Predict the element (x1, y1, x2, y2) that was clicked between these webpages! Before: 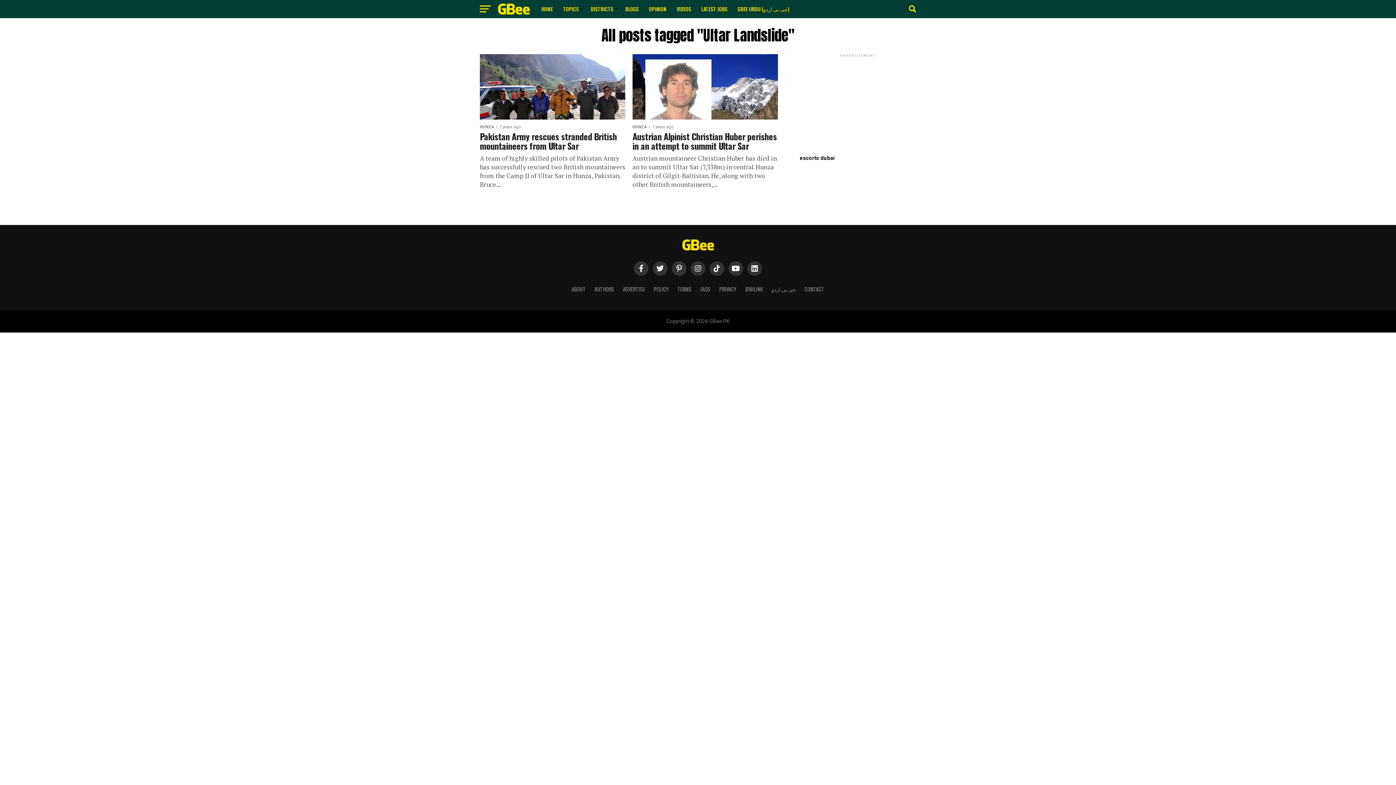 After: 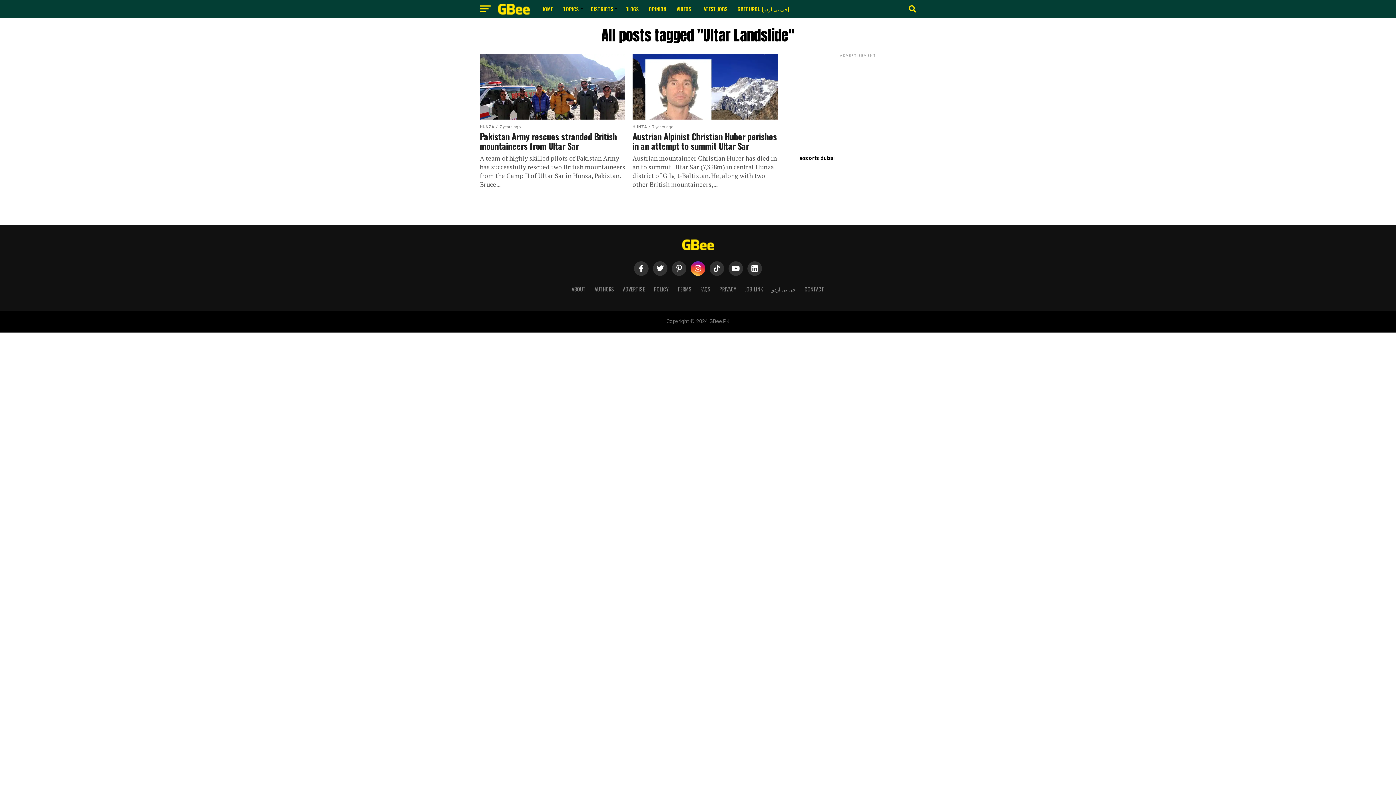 Action: bbox: (690, 261, 705, 276)